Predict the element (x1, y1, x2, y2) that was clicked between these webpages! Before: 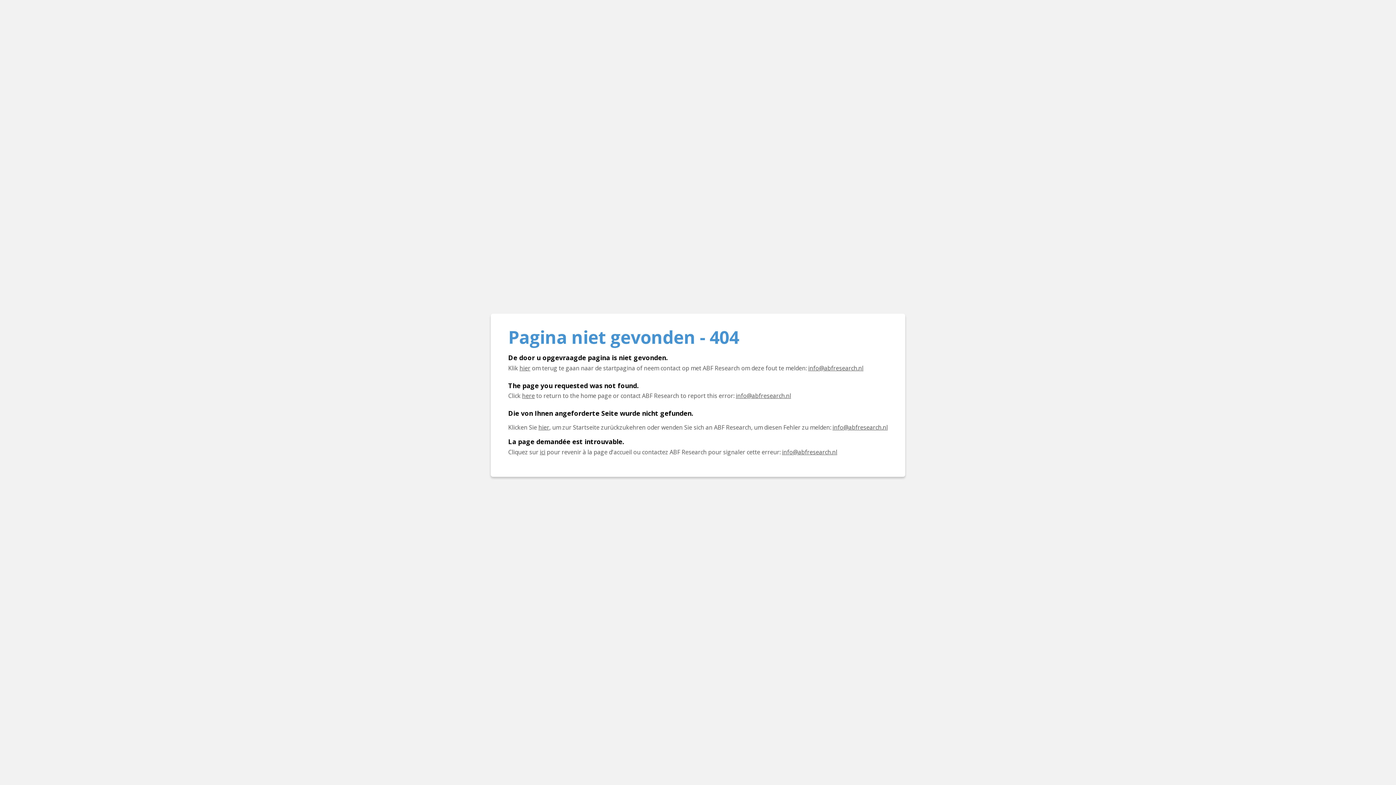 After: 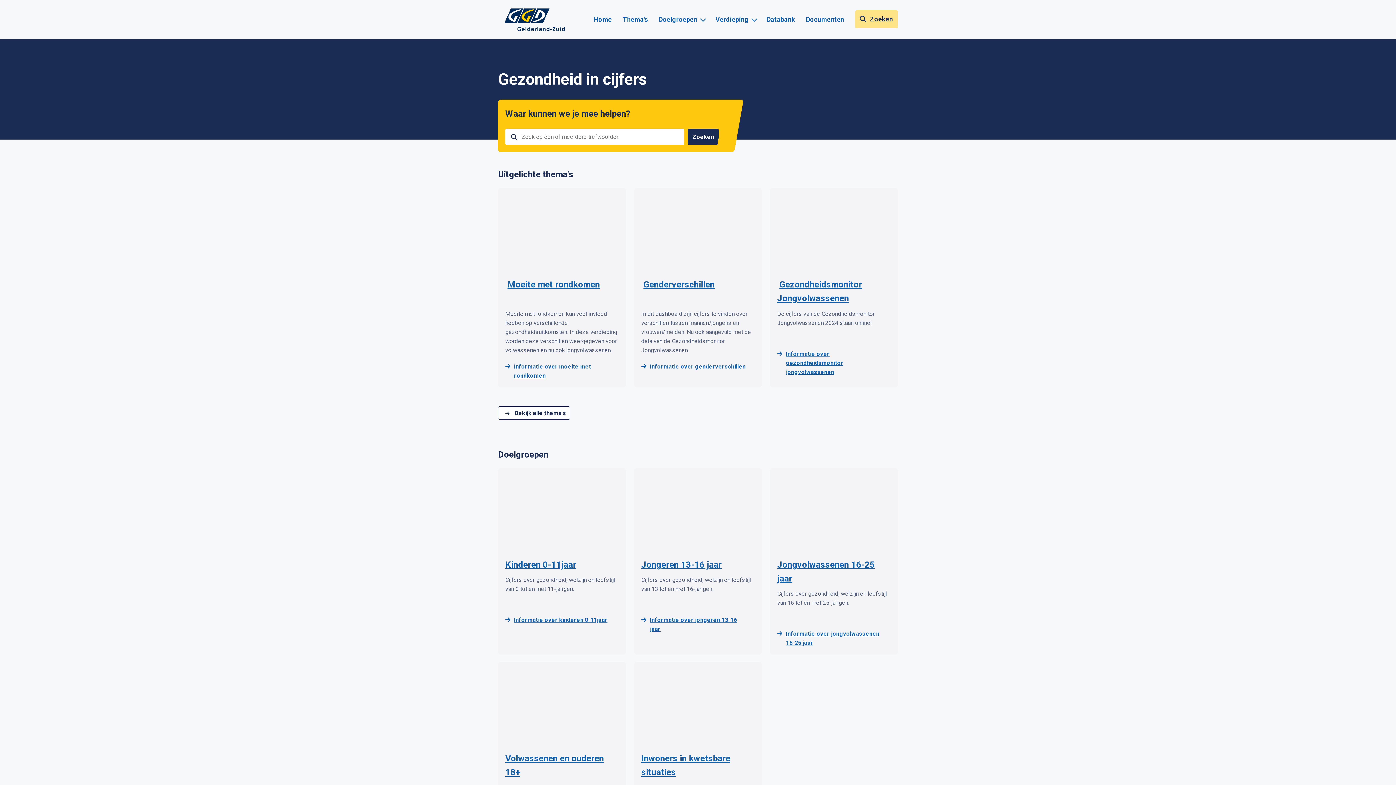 Action: label: Cliquez ici pour revenir à la page d'accueil bbox: (540, 448, 545, 456)